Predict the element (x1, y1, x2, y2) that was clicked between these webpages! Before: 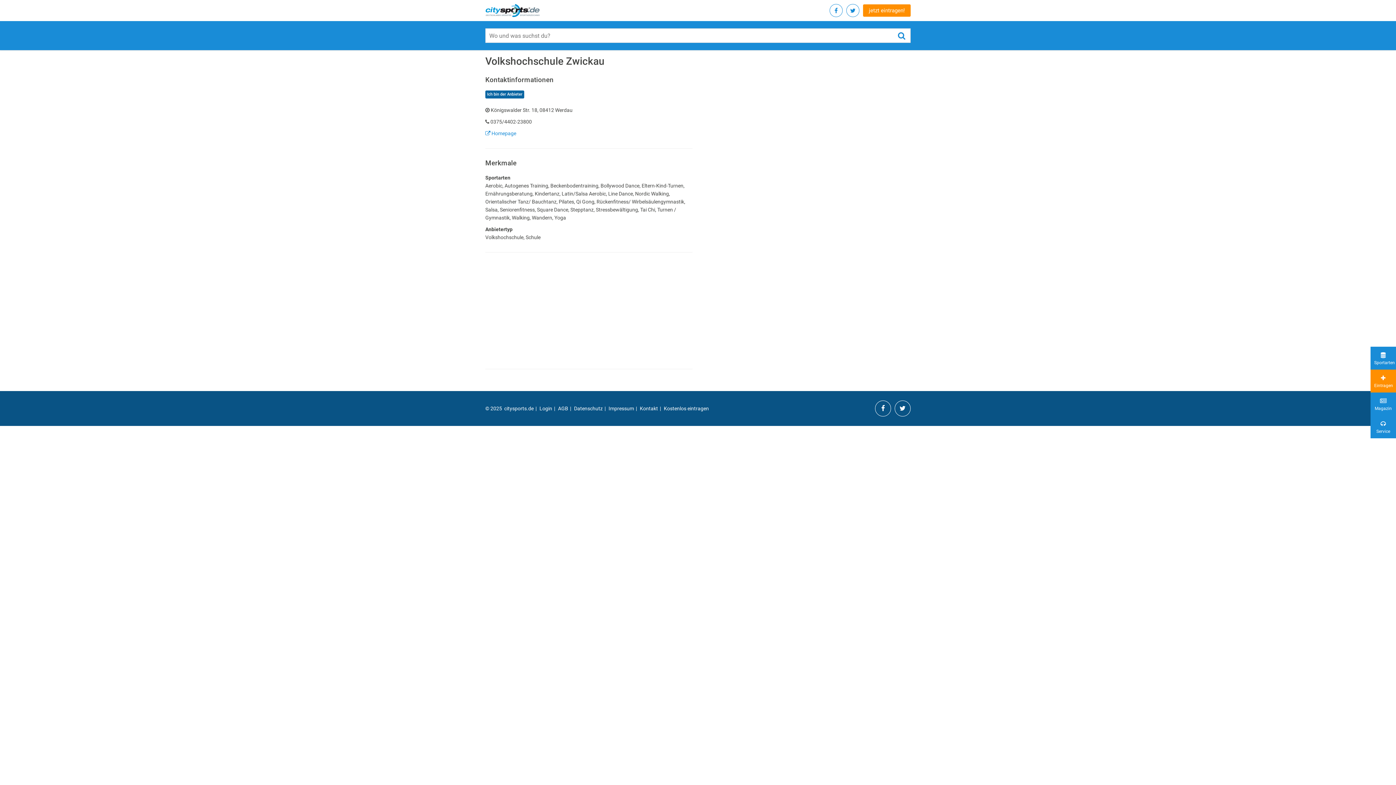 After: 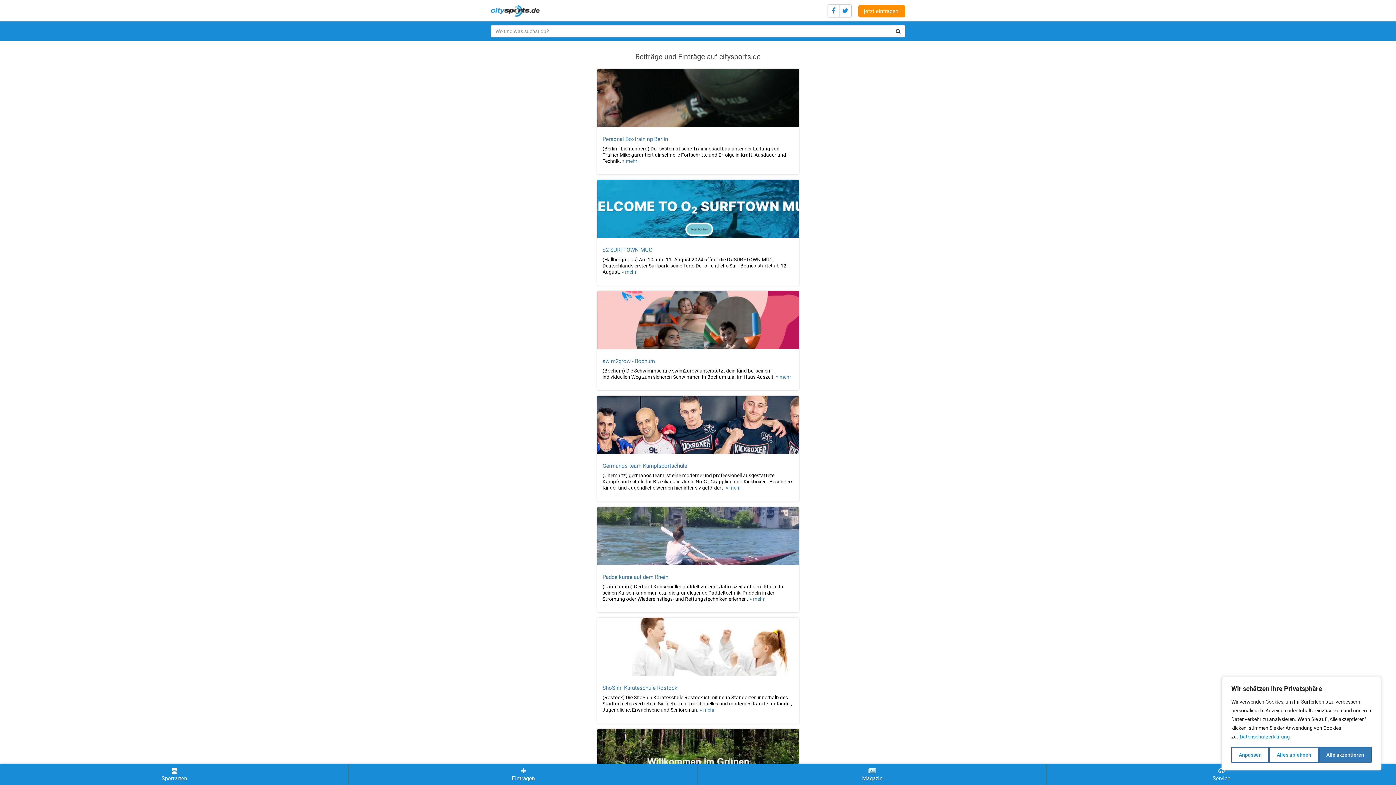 Action: label: Magazin bbox: (1370, 392, 1396, 415)